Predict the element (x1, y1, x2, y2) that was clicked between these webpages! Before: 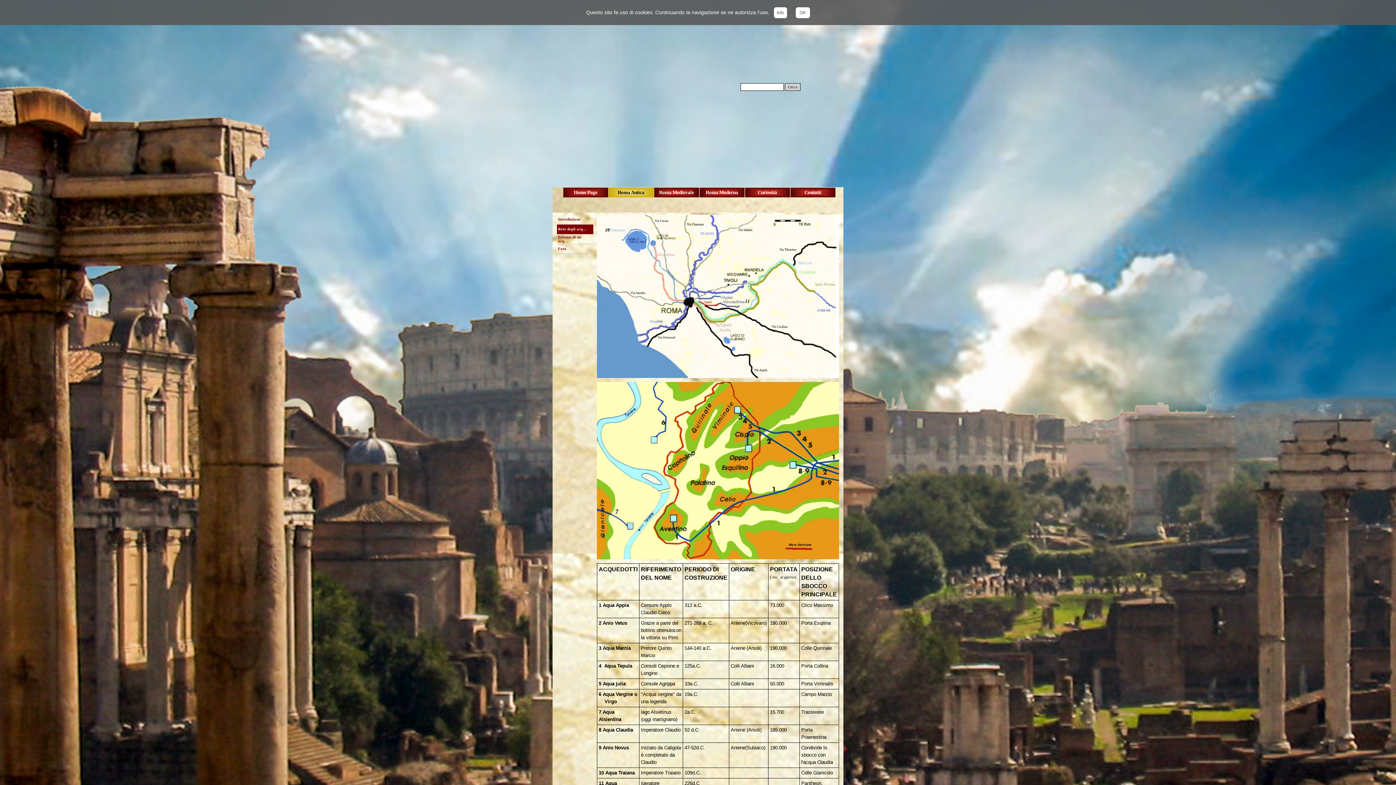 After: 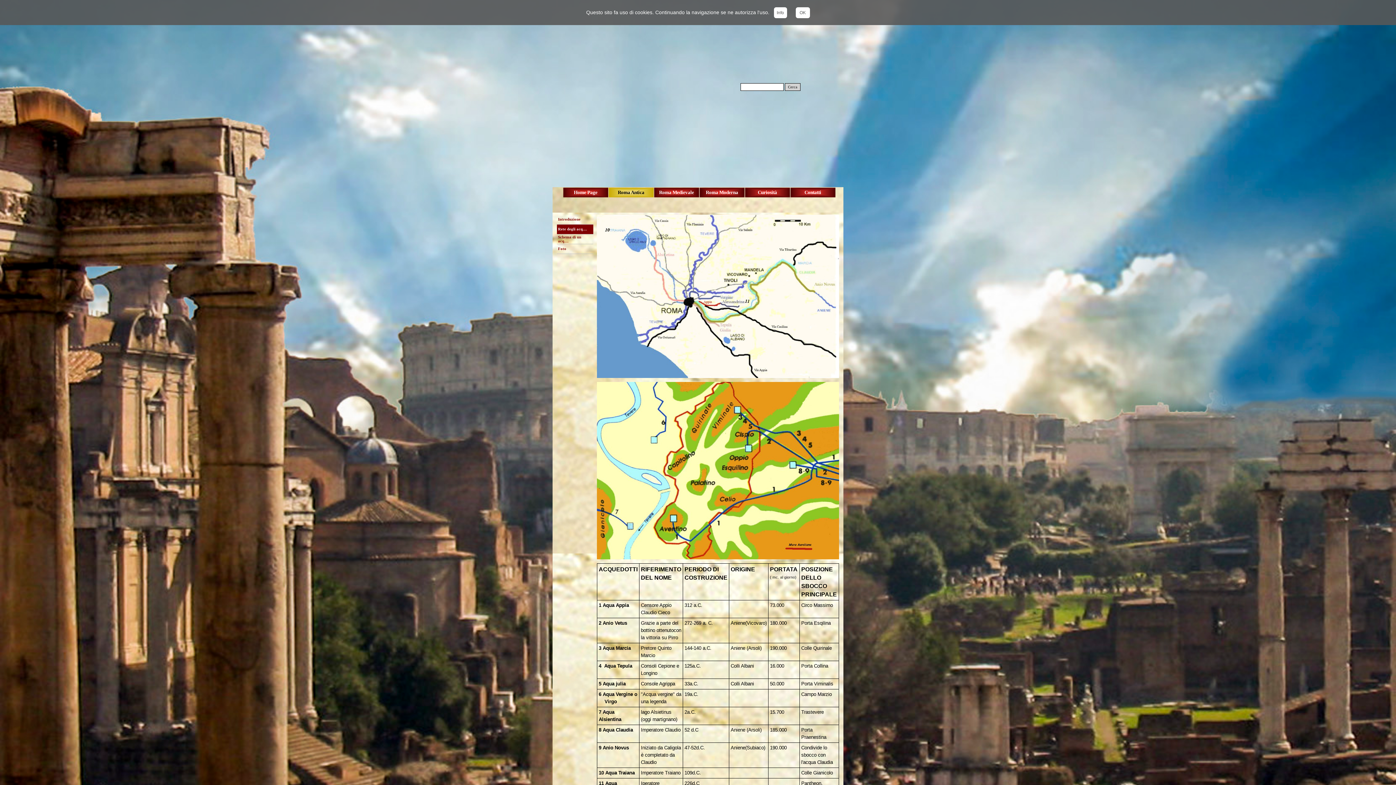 Action: label: Info bbox: (774, 7, 787, 18)